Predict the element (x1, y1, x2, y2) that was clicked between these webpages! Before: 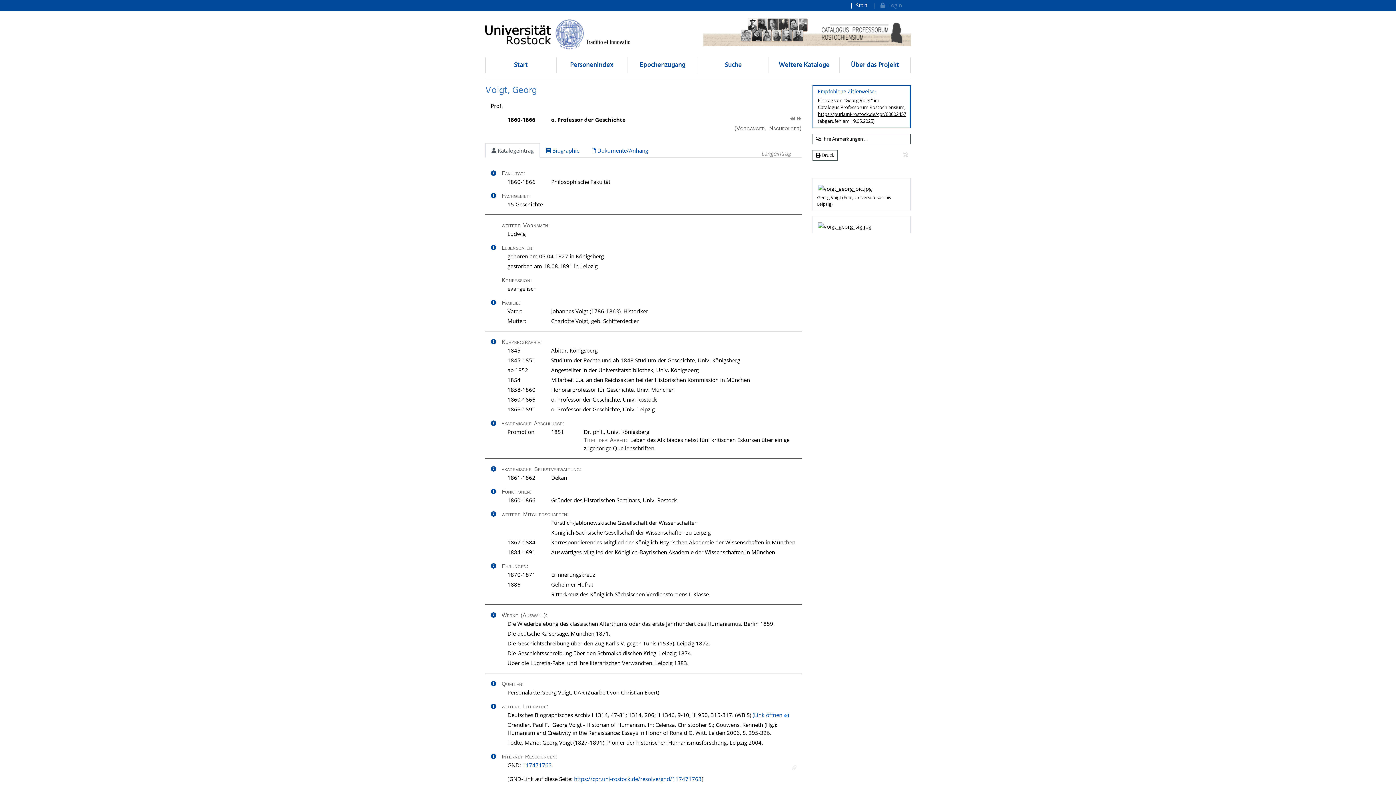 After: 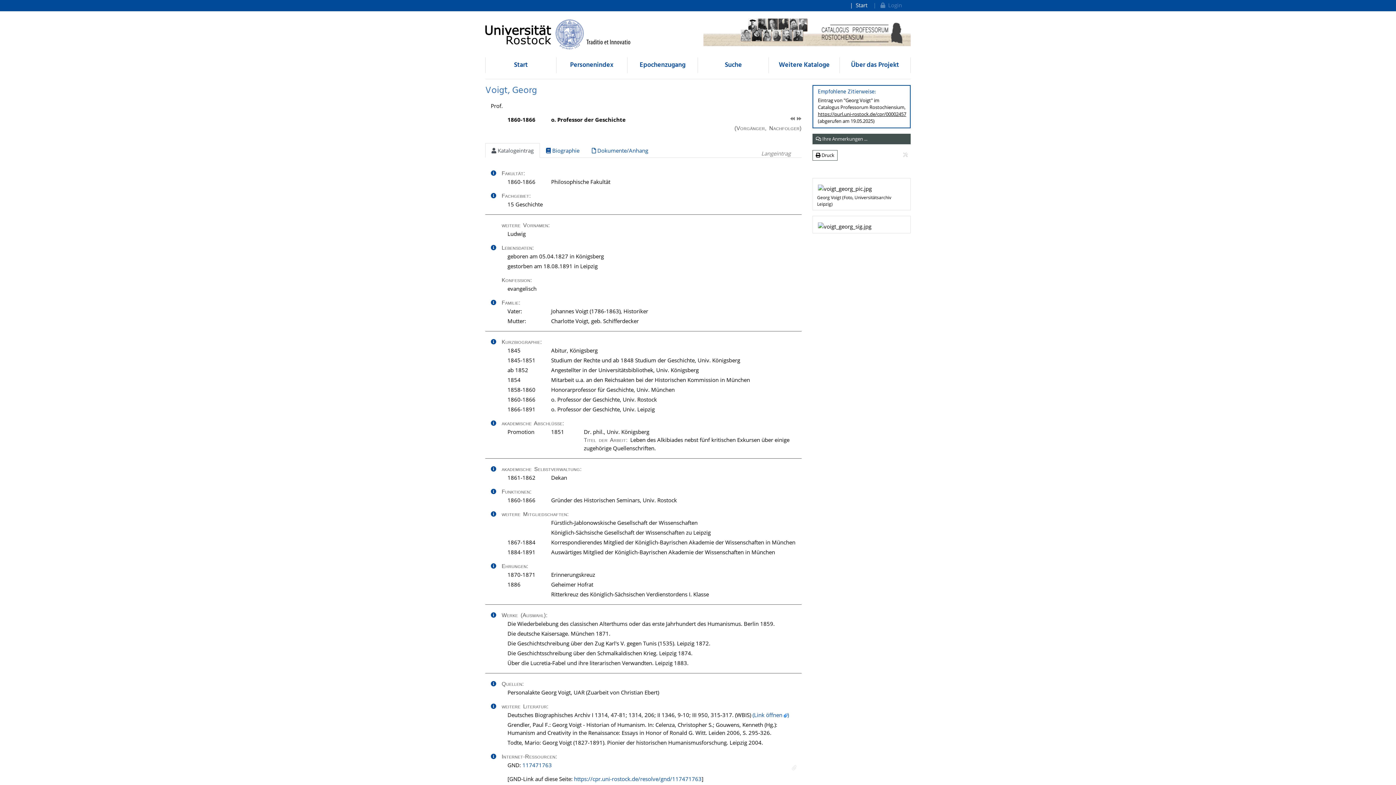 Action: label:  Ihre Anmerkungen ... bbox: (812, 133, 910, 144)